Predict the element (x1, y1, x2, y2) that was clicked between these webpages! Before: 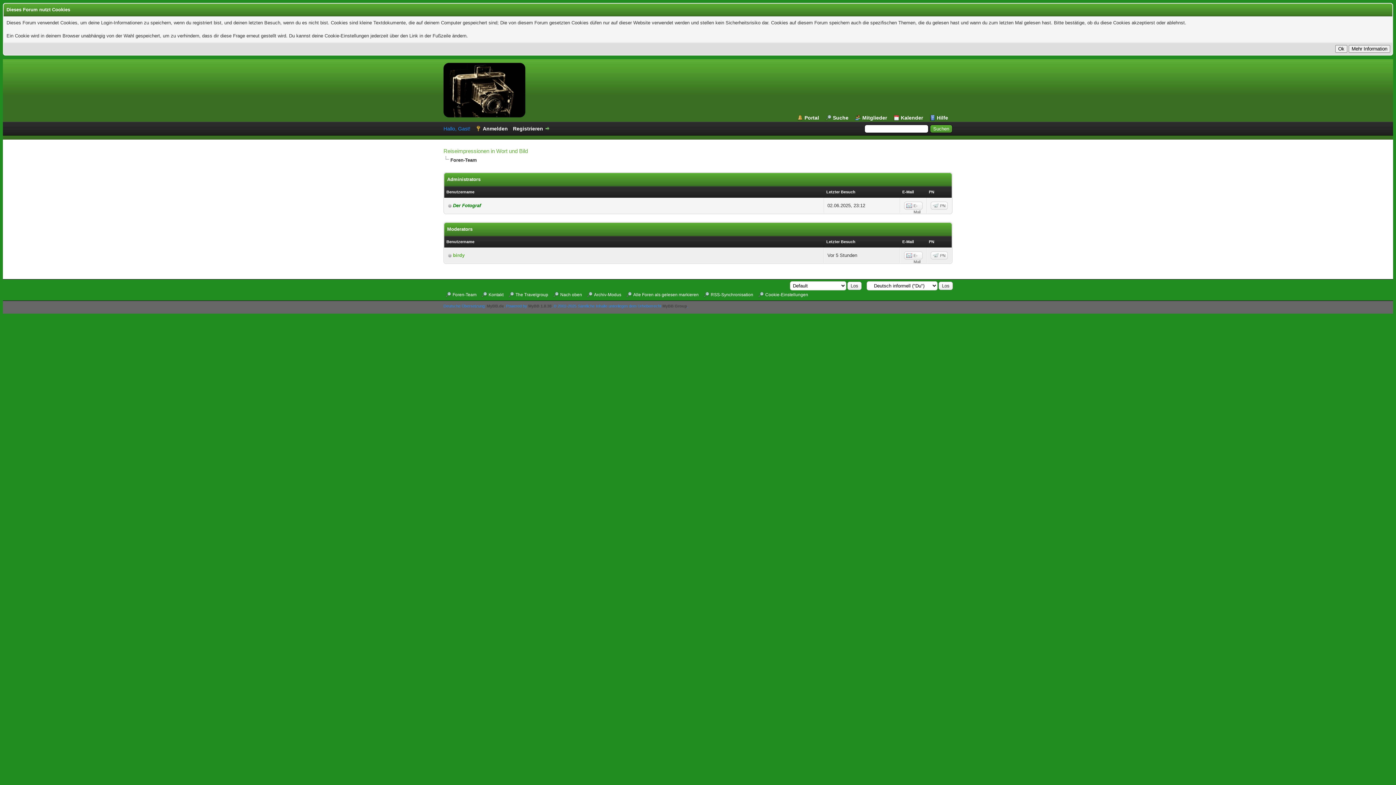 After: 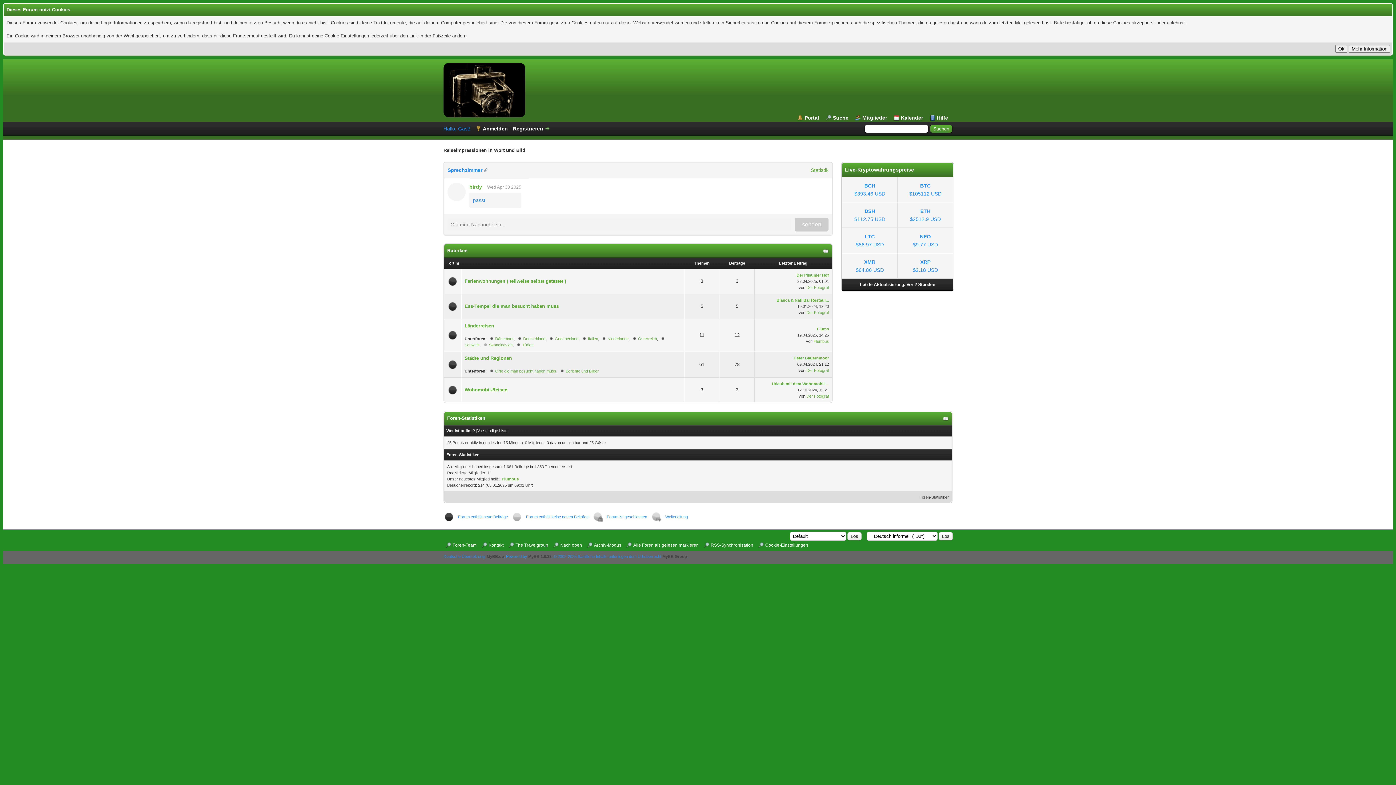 Action: bbox: (443, 112, 525, 118)